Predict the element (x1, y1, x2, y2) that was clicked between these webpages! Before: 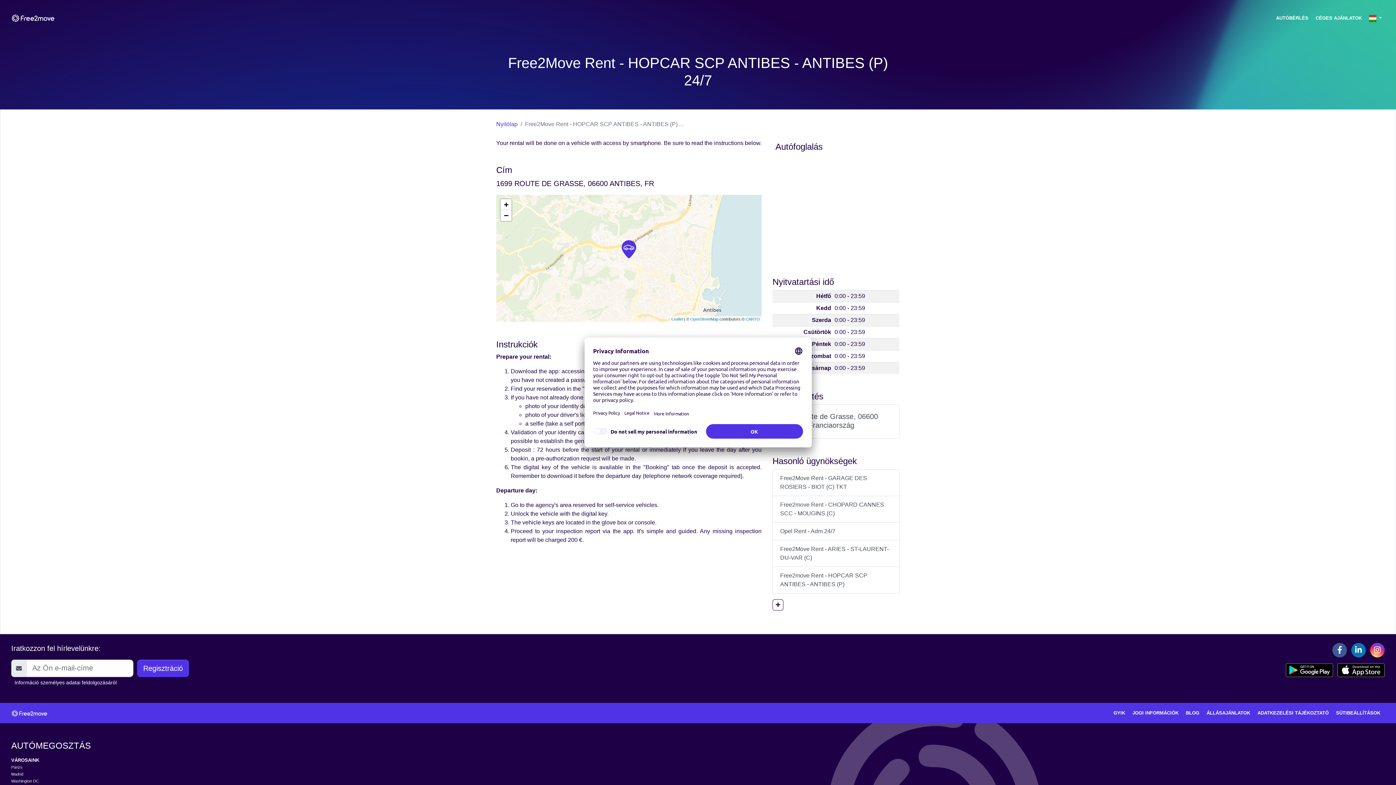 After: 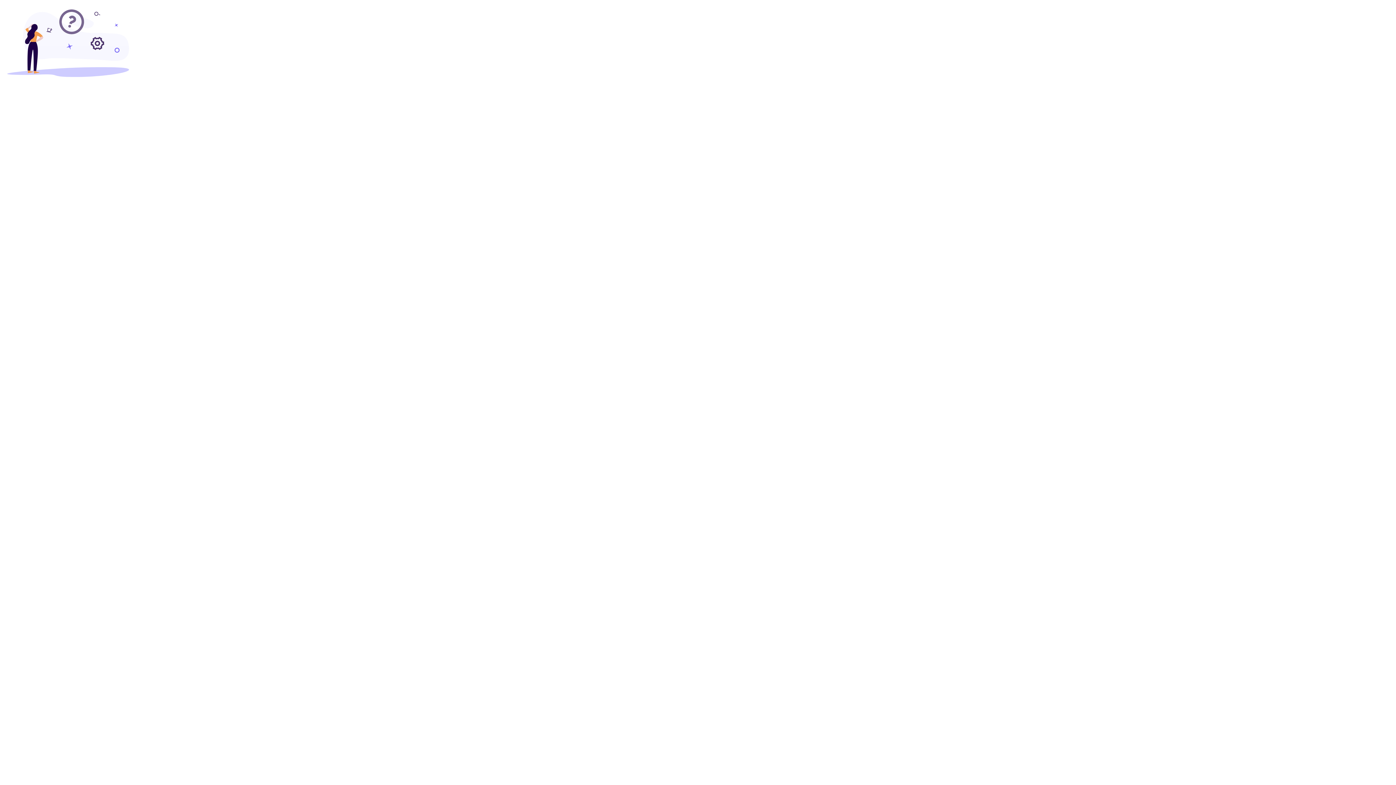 Action: bbox: (11, 772, 23, 776) label: Madrid